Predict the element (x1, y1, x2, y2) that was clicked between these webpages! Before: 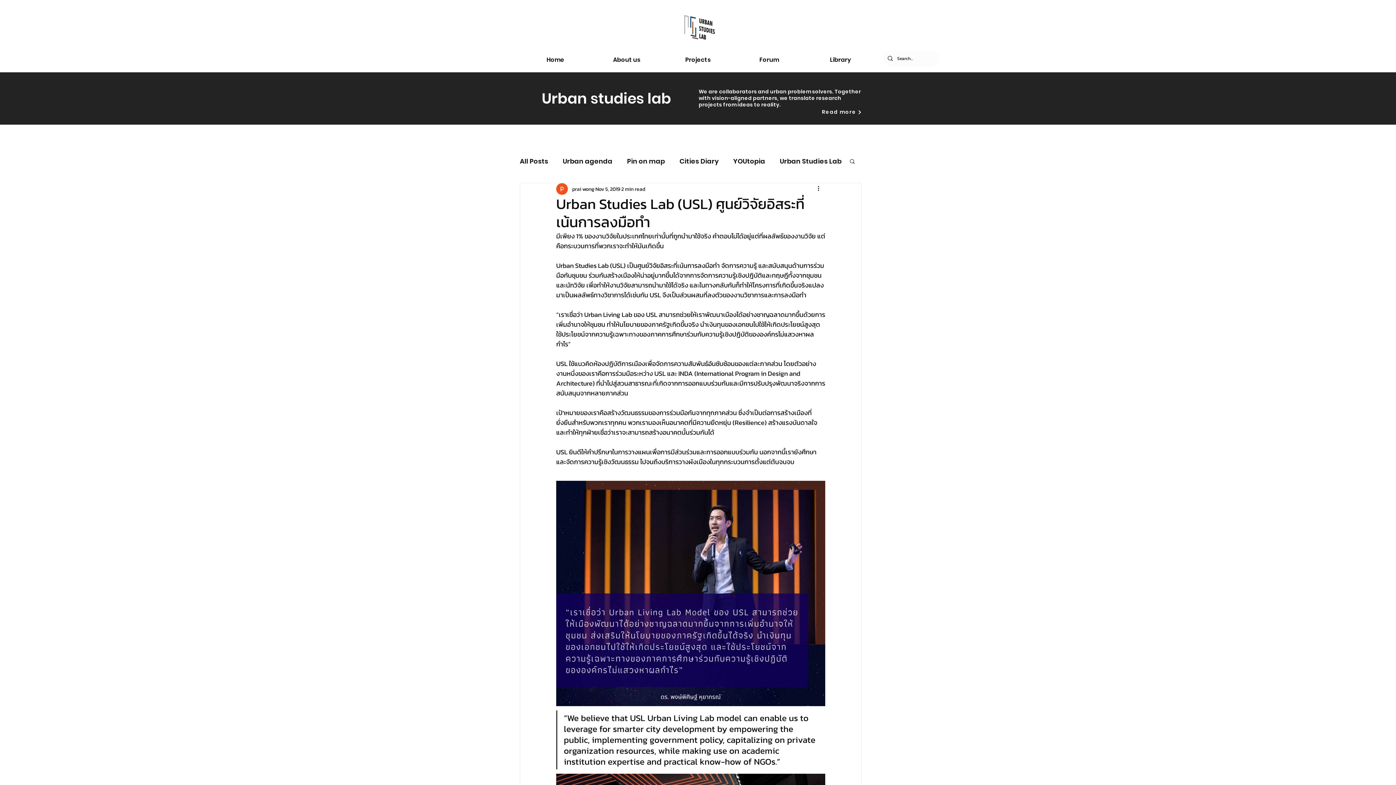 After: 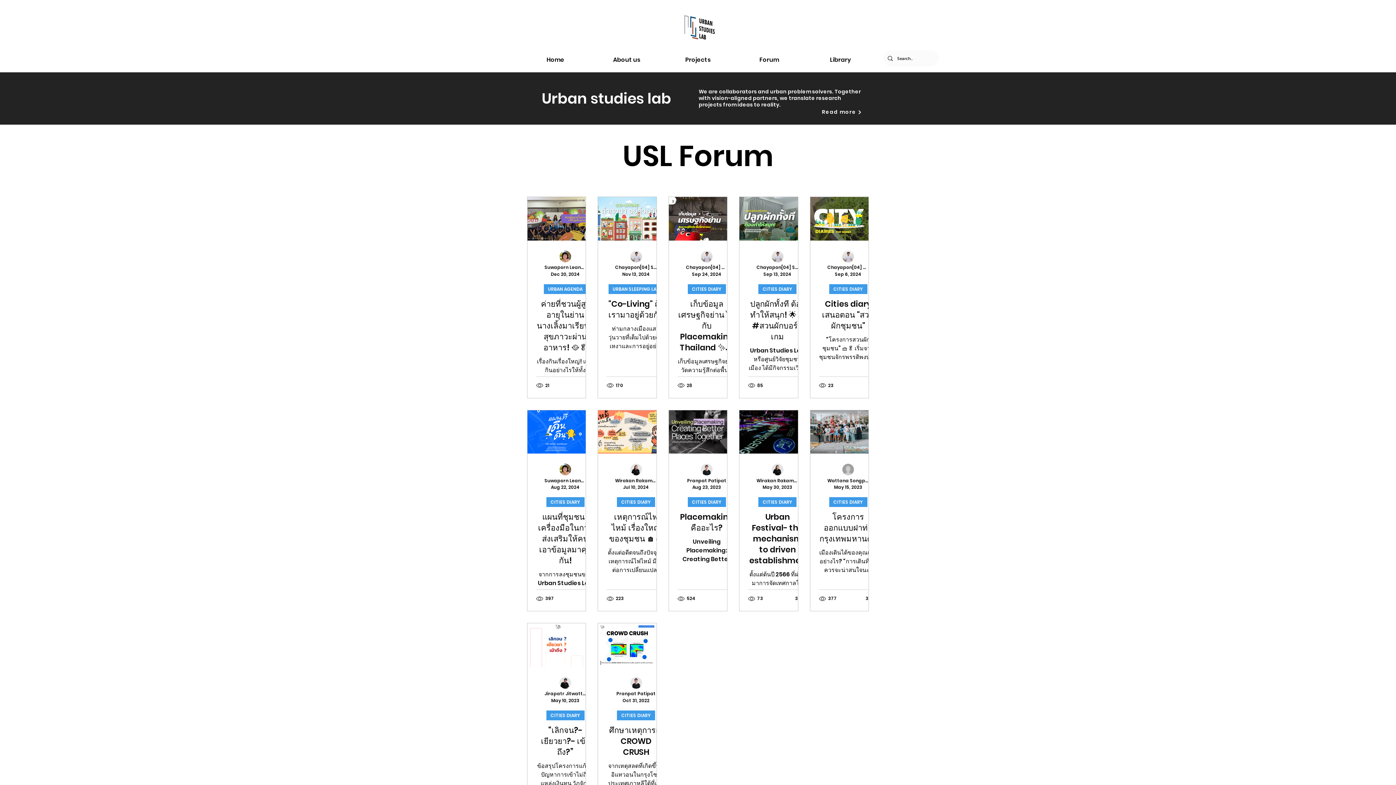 Action: label: Cities Diary bbox: (679, 155, 718, 166)